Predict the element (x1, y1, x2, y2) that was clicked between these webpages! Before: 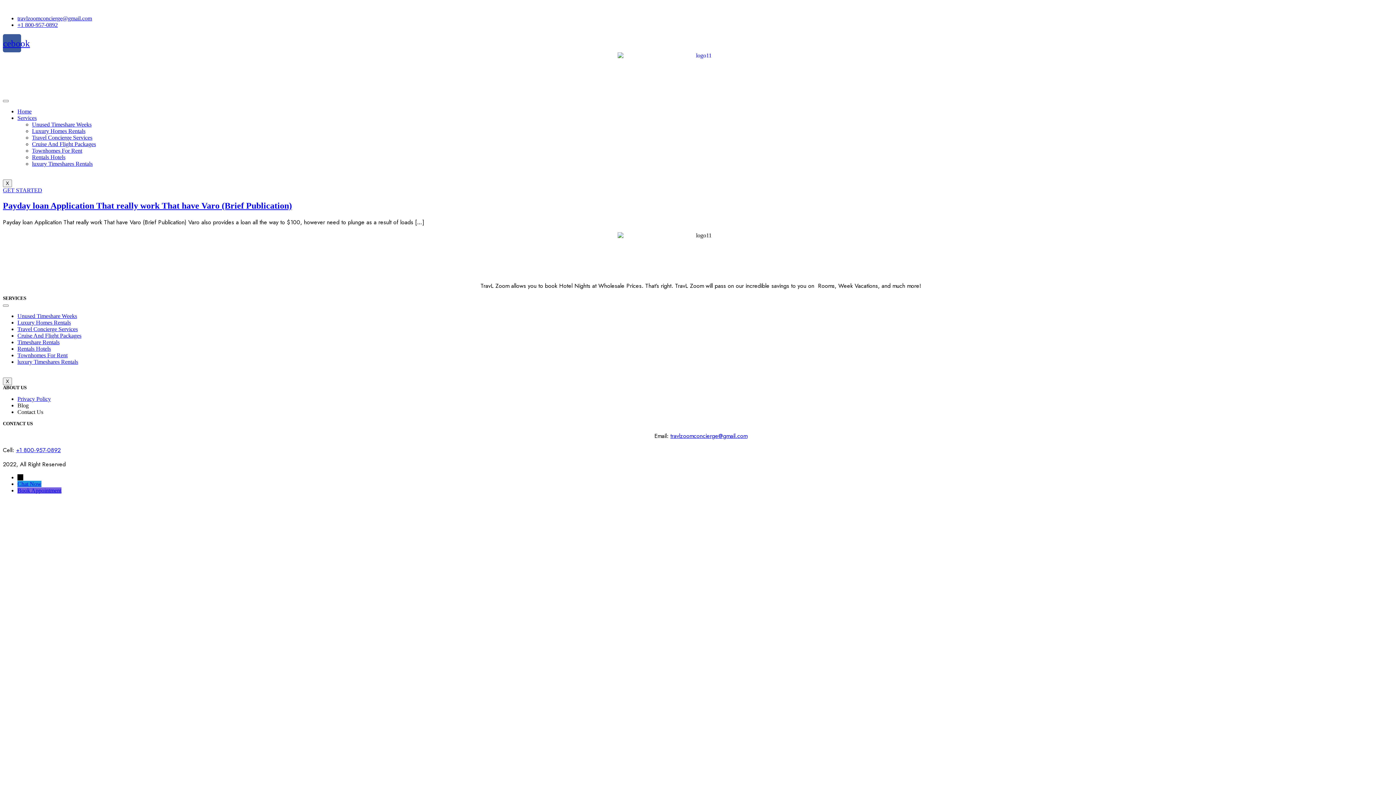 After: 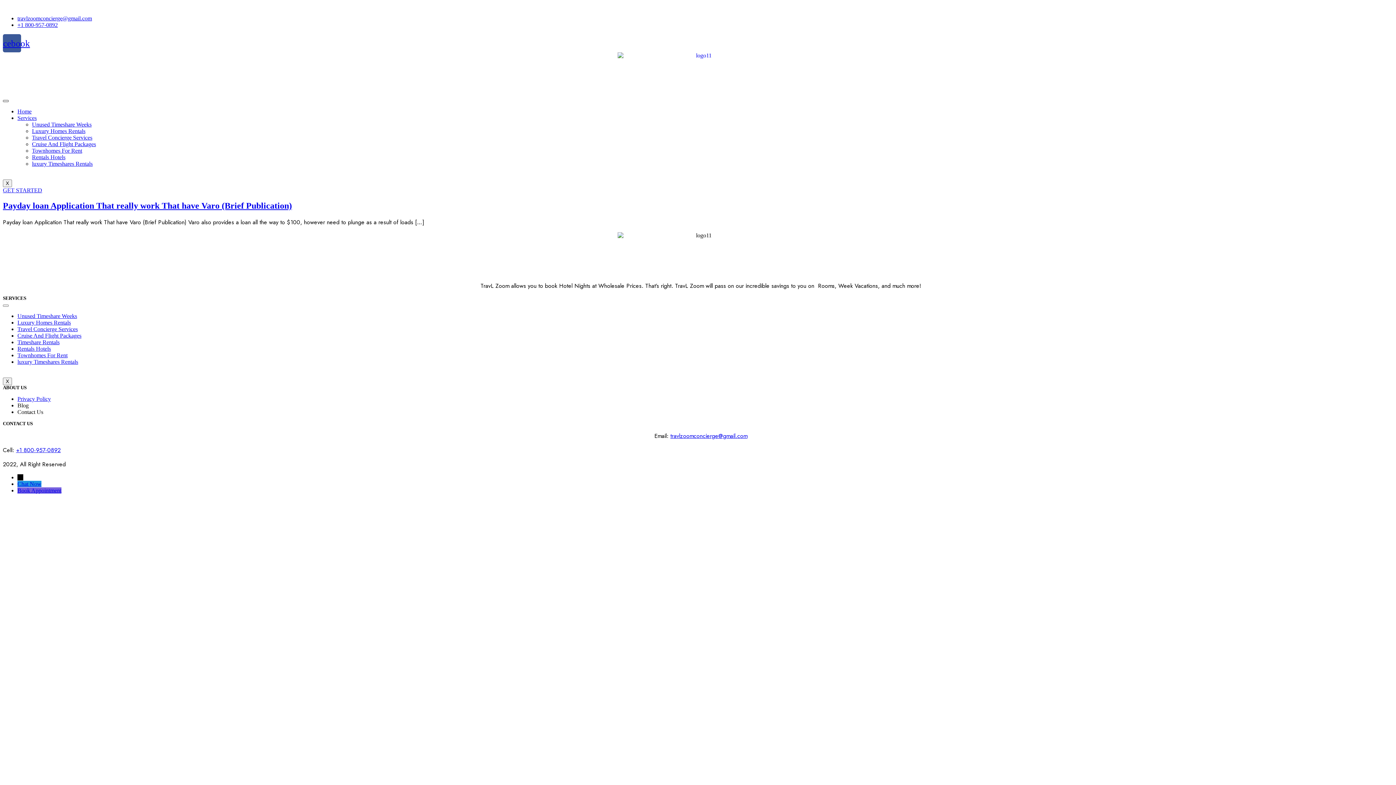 Action: bbox: (2, 100, 8, 102)